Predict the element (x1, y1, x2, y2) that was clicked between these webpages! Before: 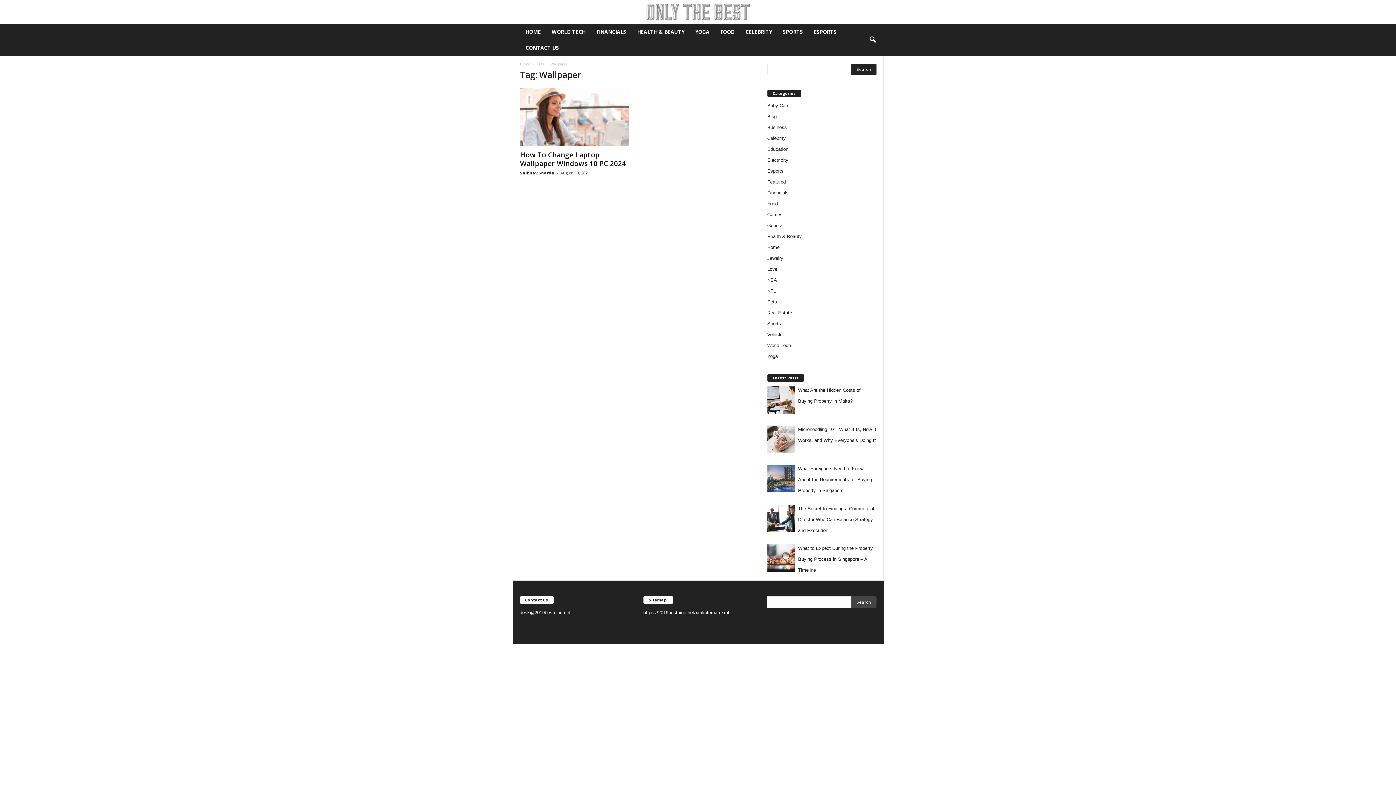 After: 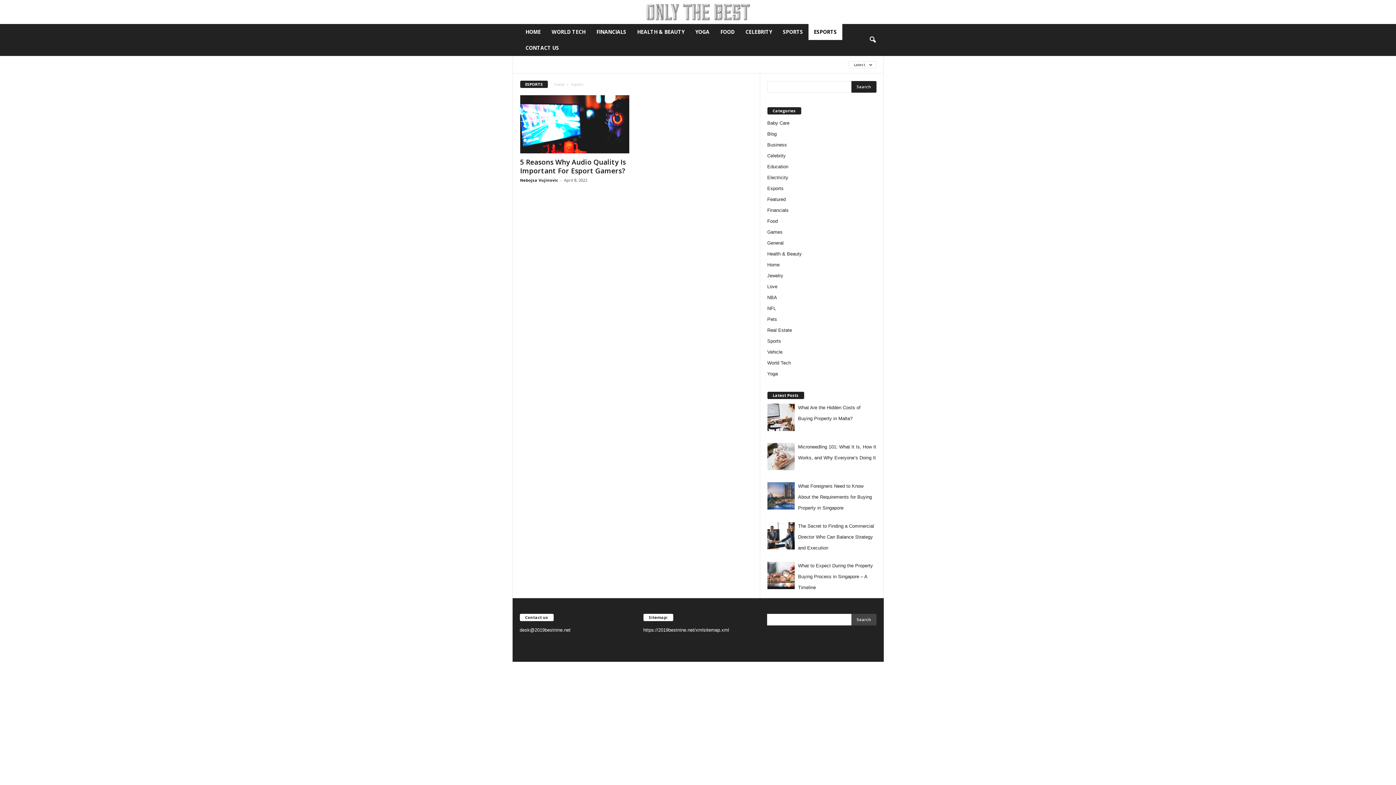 Action: label: Esports bbox: (767, 168, 783, 173)